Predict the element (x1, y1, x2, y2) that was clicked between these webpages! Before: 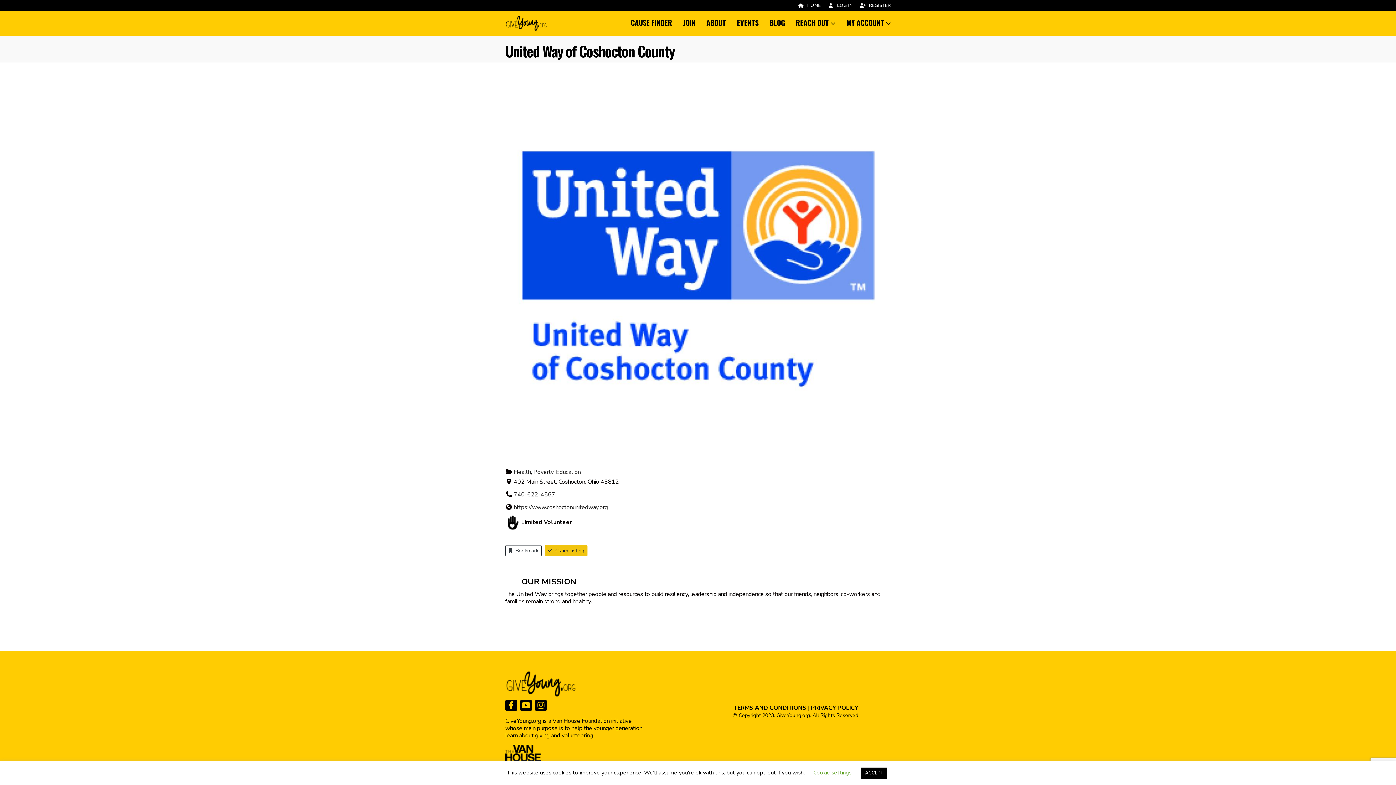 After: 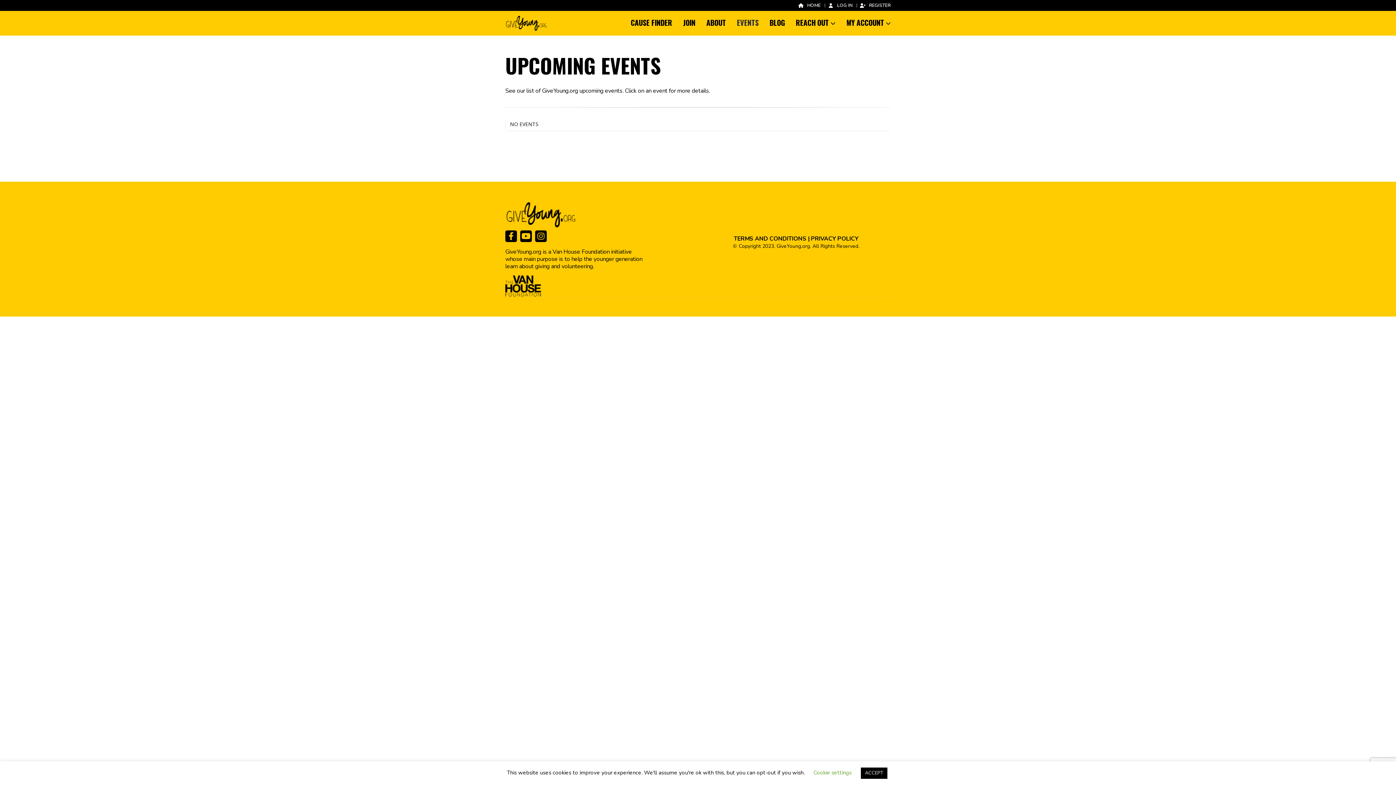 Action: label: EVENTS bbox: (737, 12, 758, 33)